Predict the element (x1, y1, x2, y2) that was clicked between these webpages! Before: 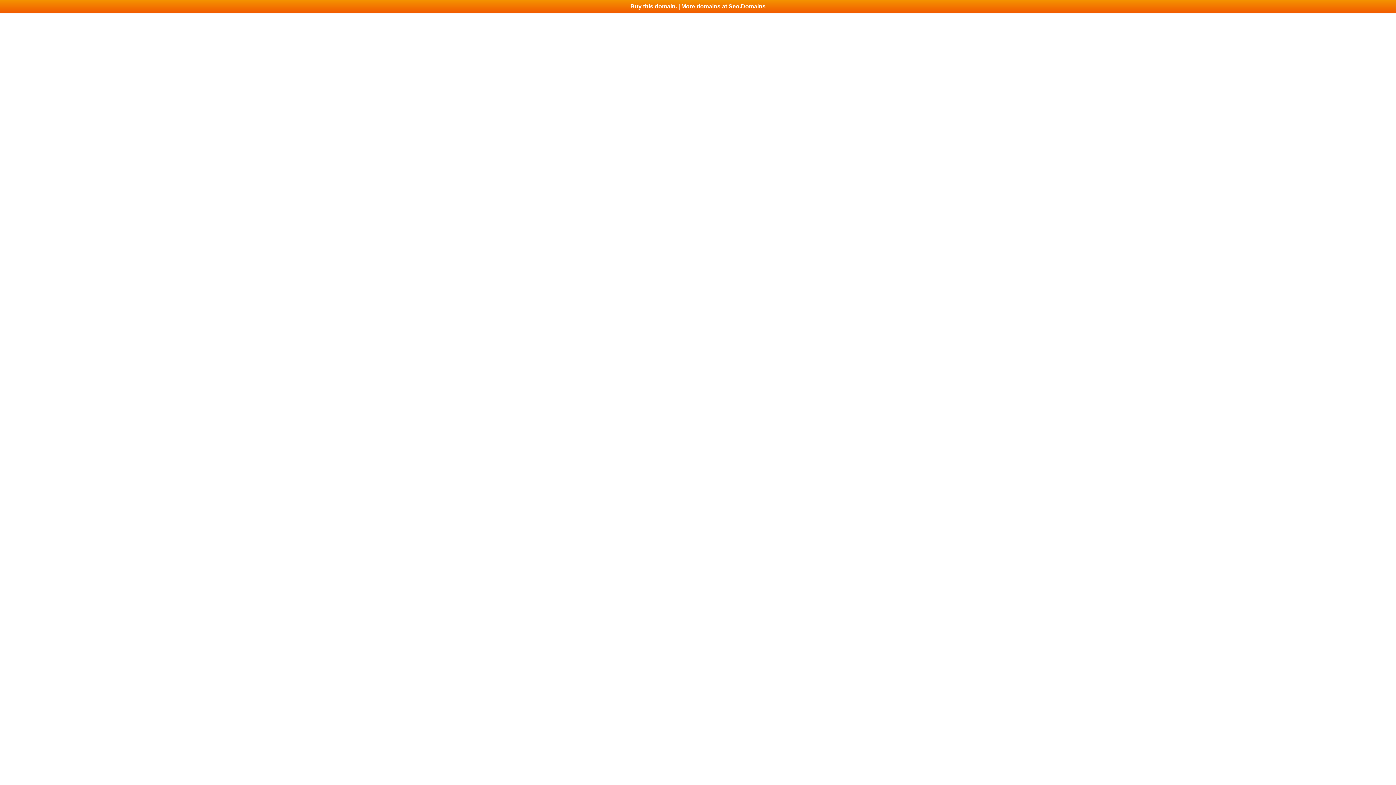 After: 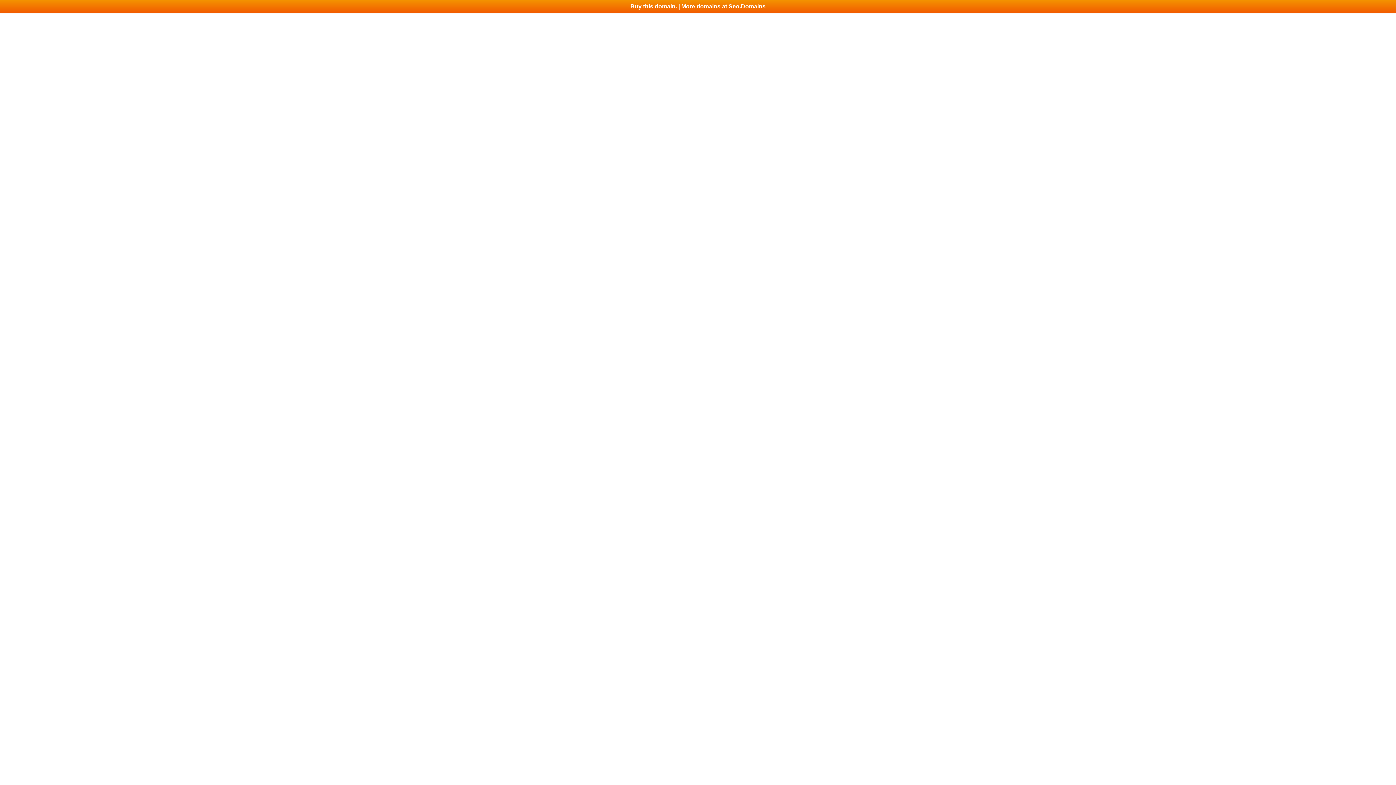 Action: label: Buy this domain. | More domains at Seo.Domains bbox: (0, 0, 1396, 13)